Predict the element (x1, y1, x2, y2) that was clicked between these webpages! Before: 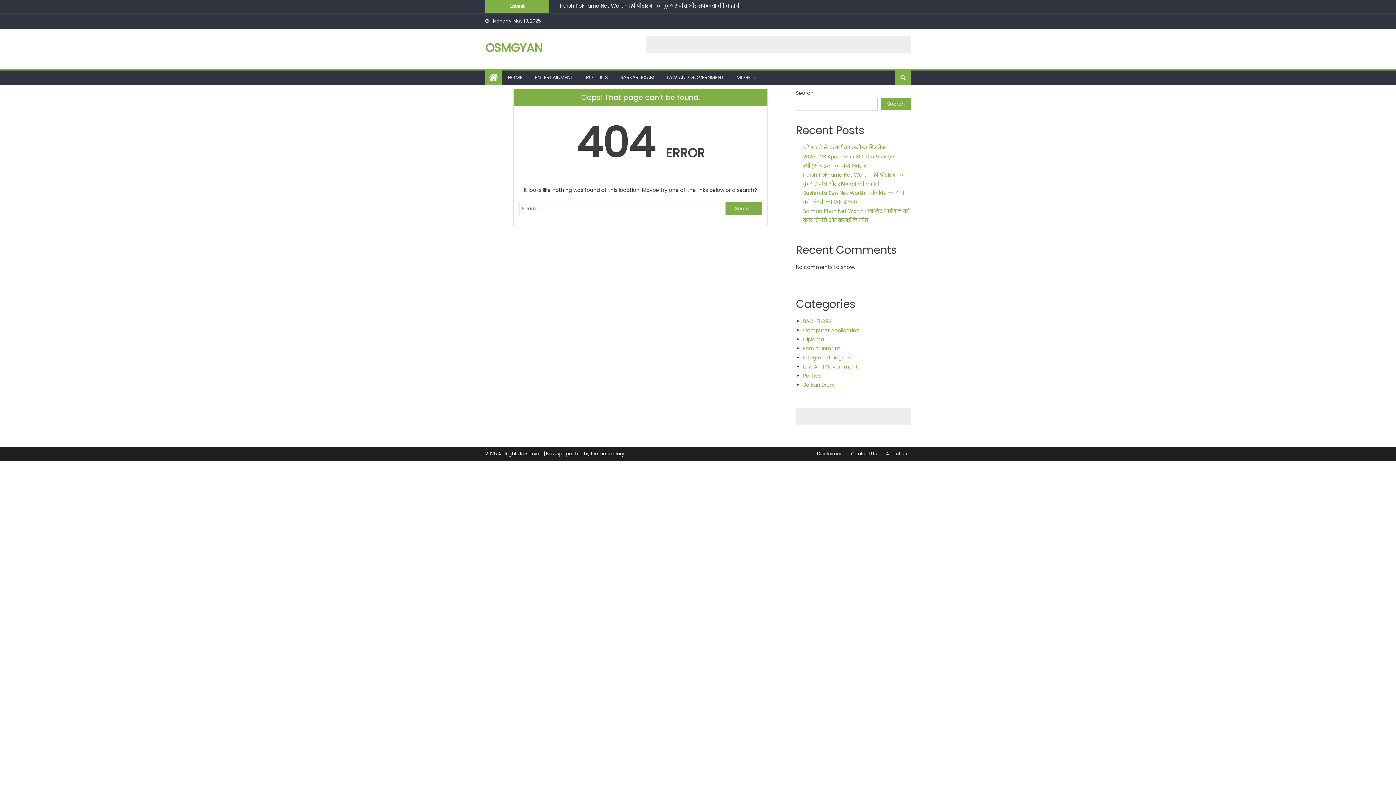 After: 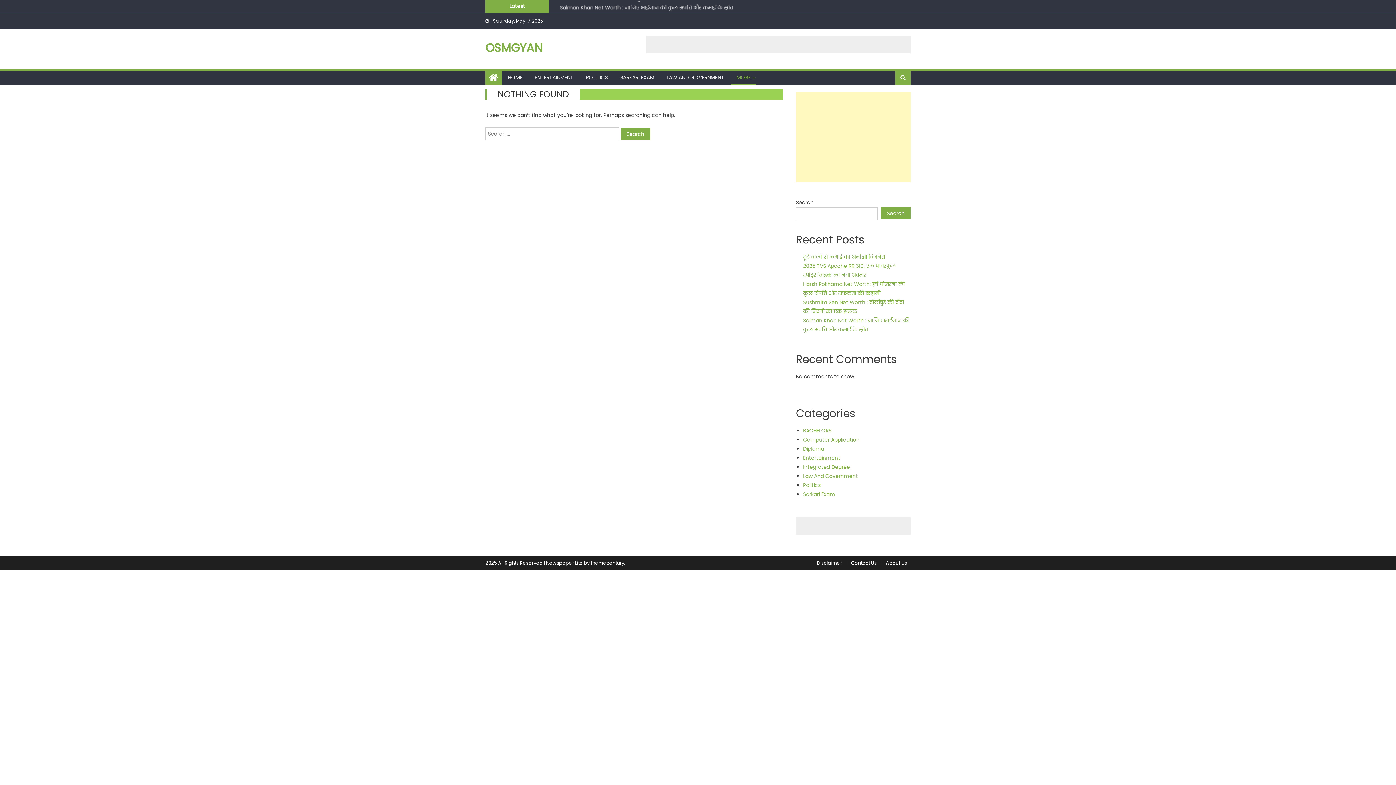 Action: bbox: (731, 70, 756, 84) label: MORE